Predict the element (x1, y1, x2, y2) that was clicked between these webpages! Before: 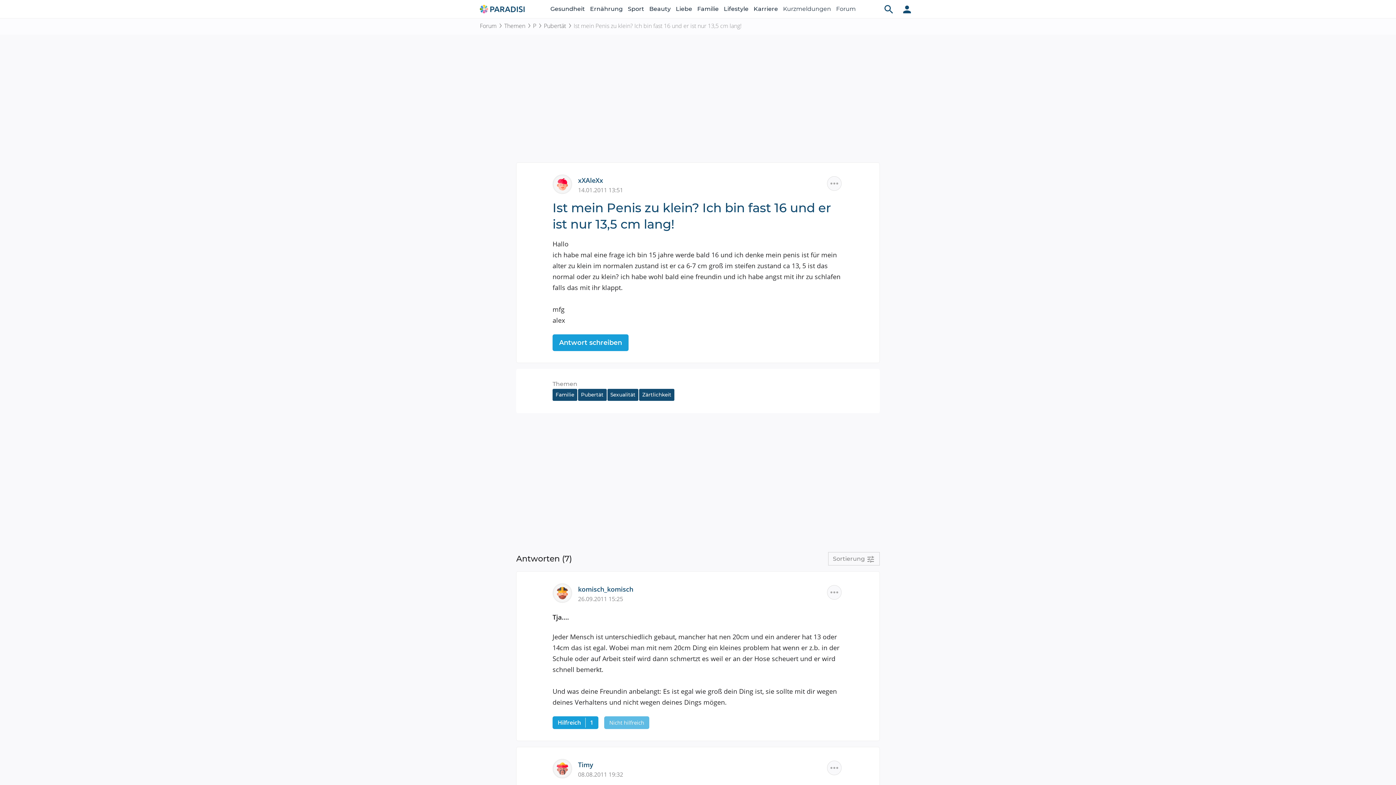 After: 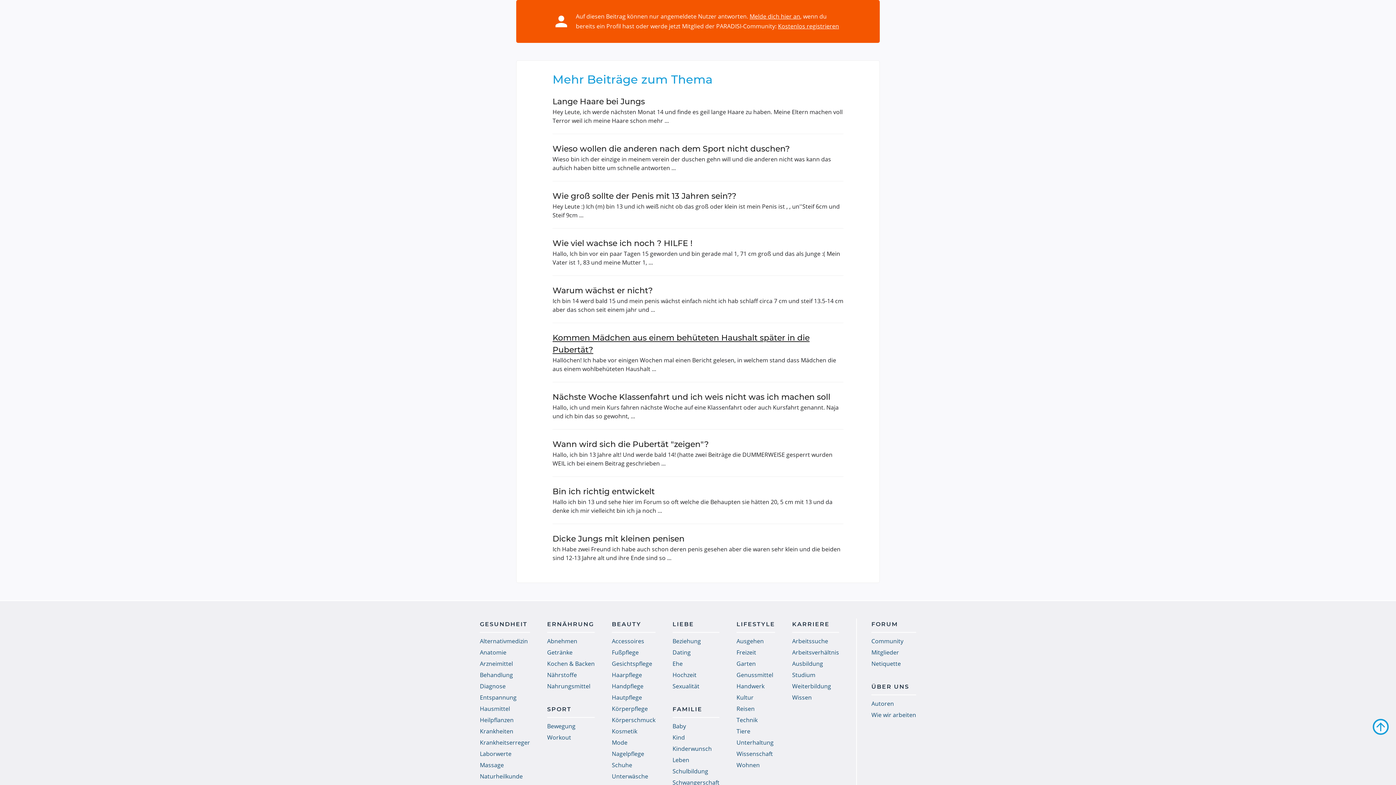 Action: label: Antwort schreiben bbox: (552, 334, 628, 351)